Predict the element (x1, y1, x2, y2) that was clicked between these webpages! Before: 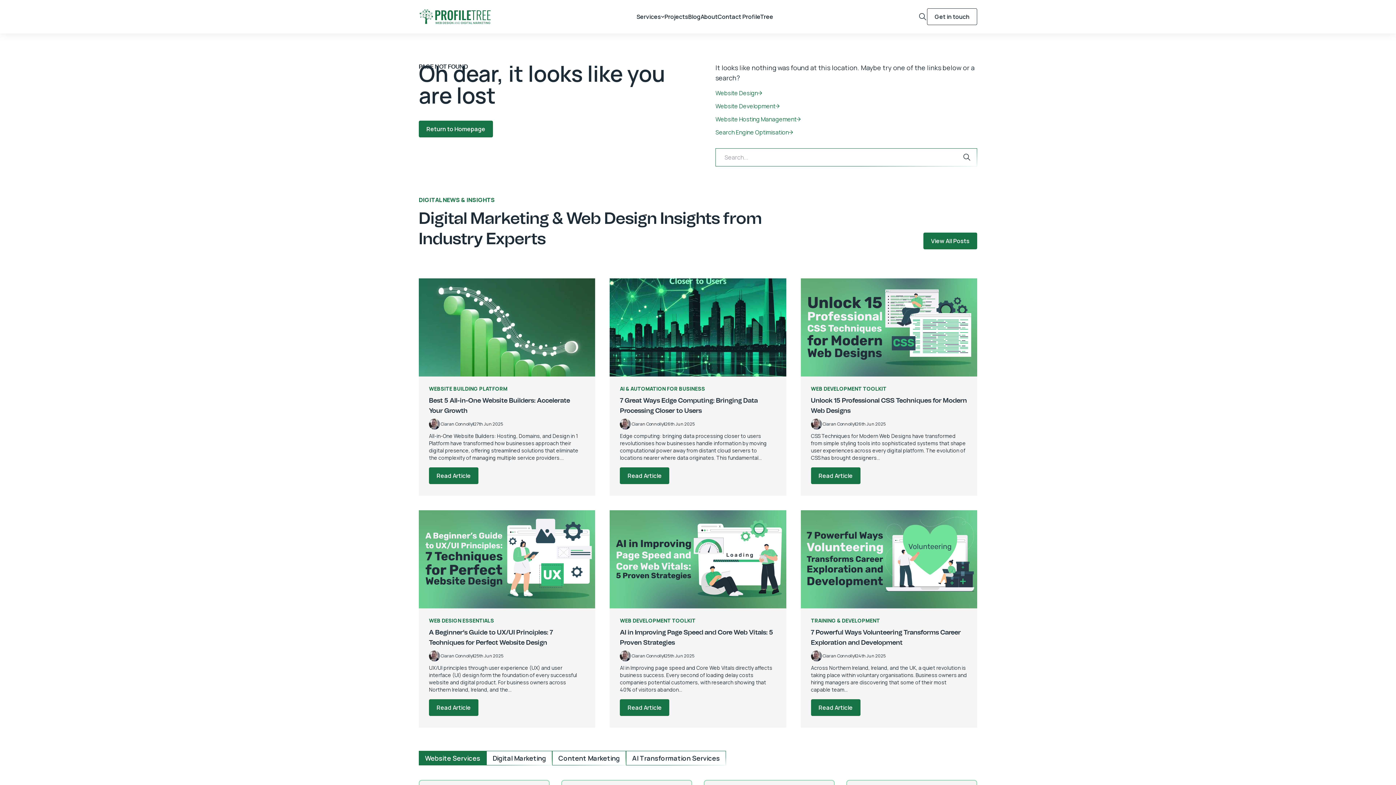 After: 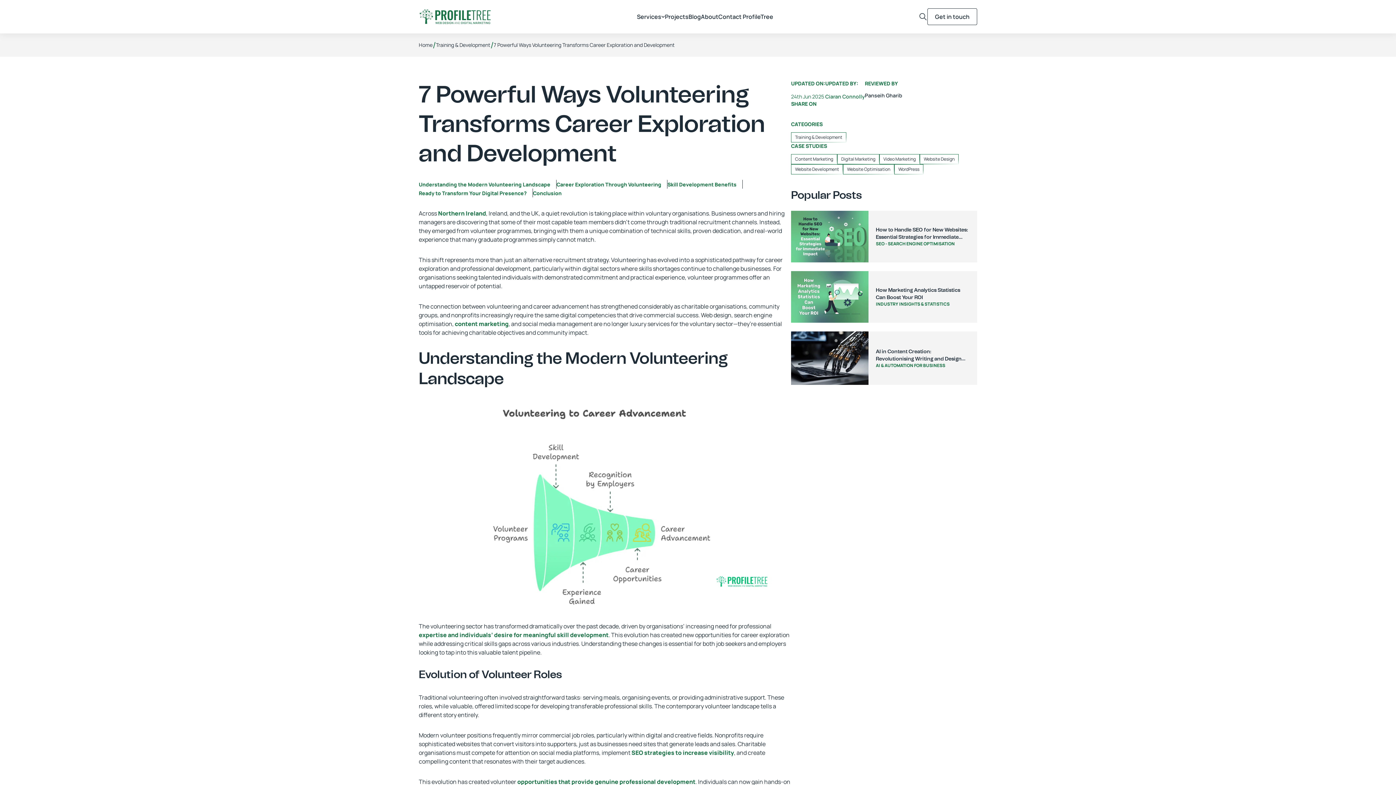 Action: bbox: (800, 510, 977, 608)